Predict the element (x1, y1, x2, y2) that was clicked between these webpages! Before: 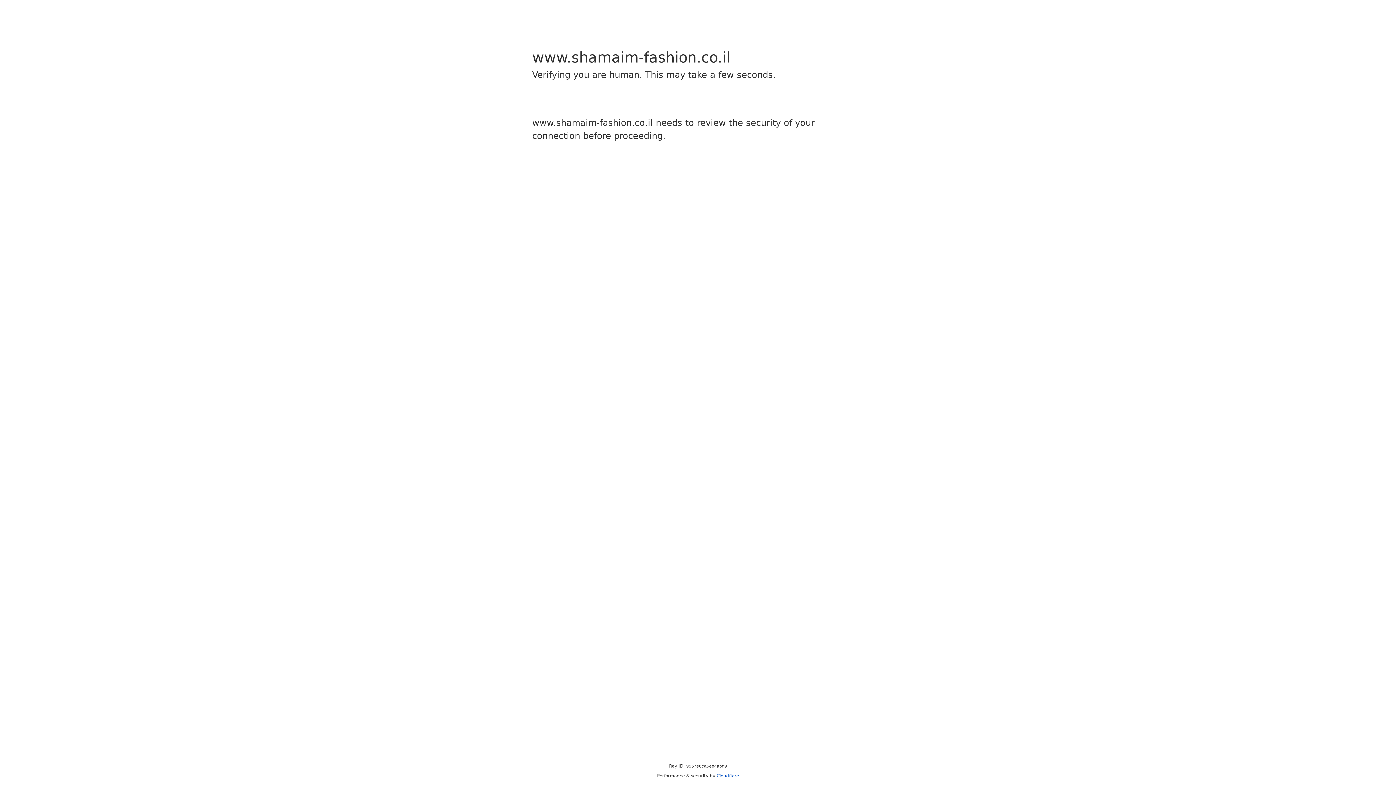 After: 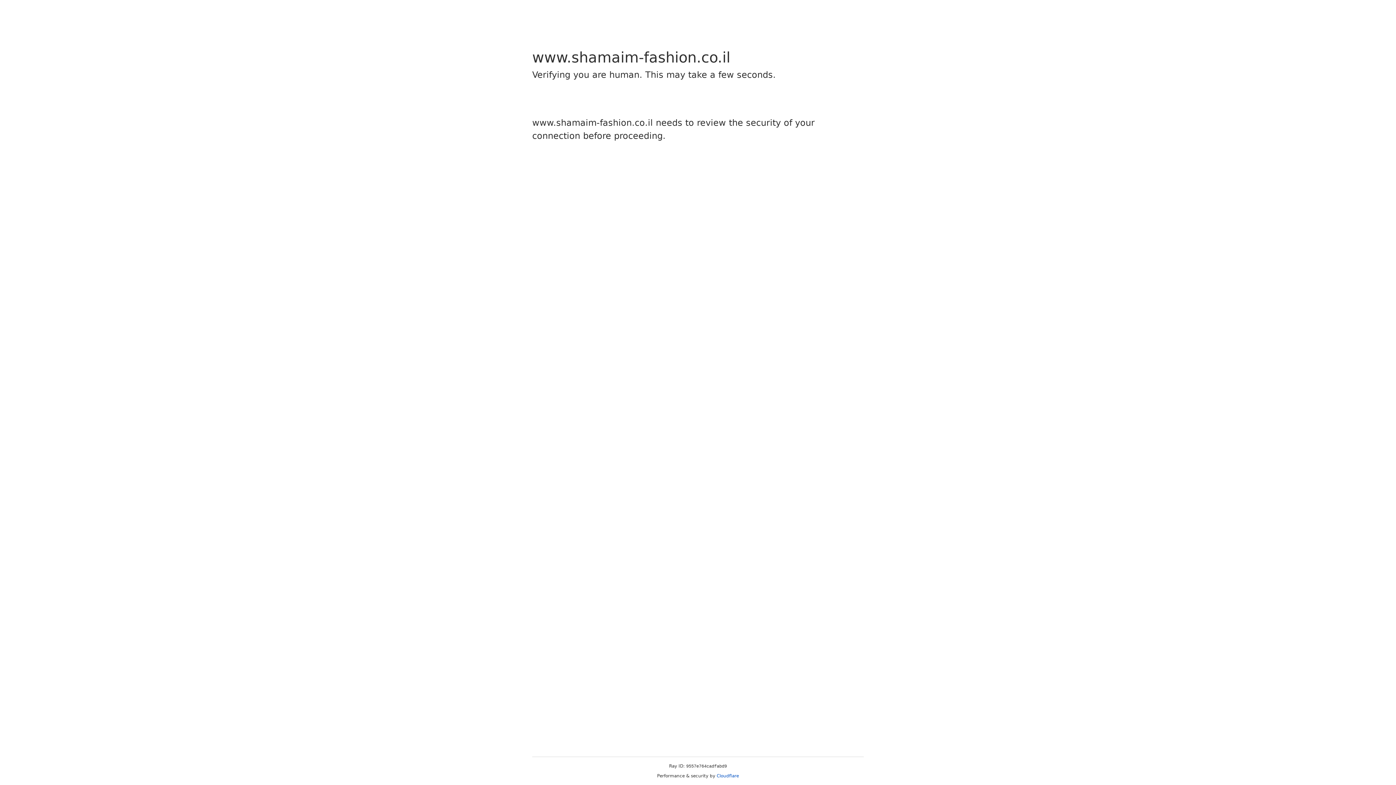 Action: label: Cloudflare bbox: (716, 773, 739, 778)